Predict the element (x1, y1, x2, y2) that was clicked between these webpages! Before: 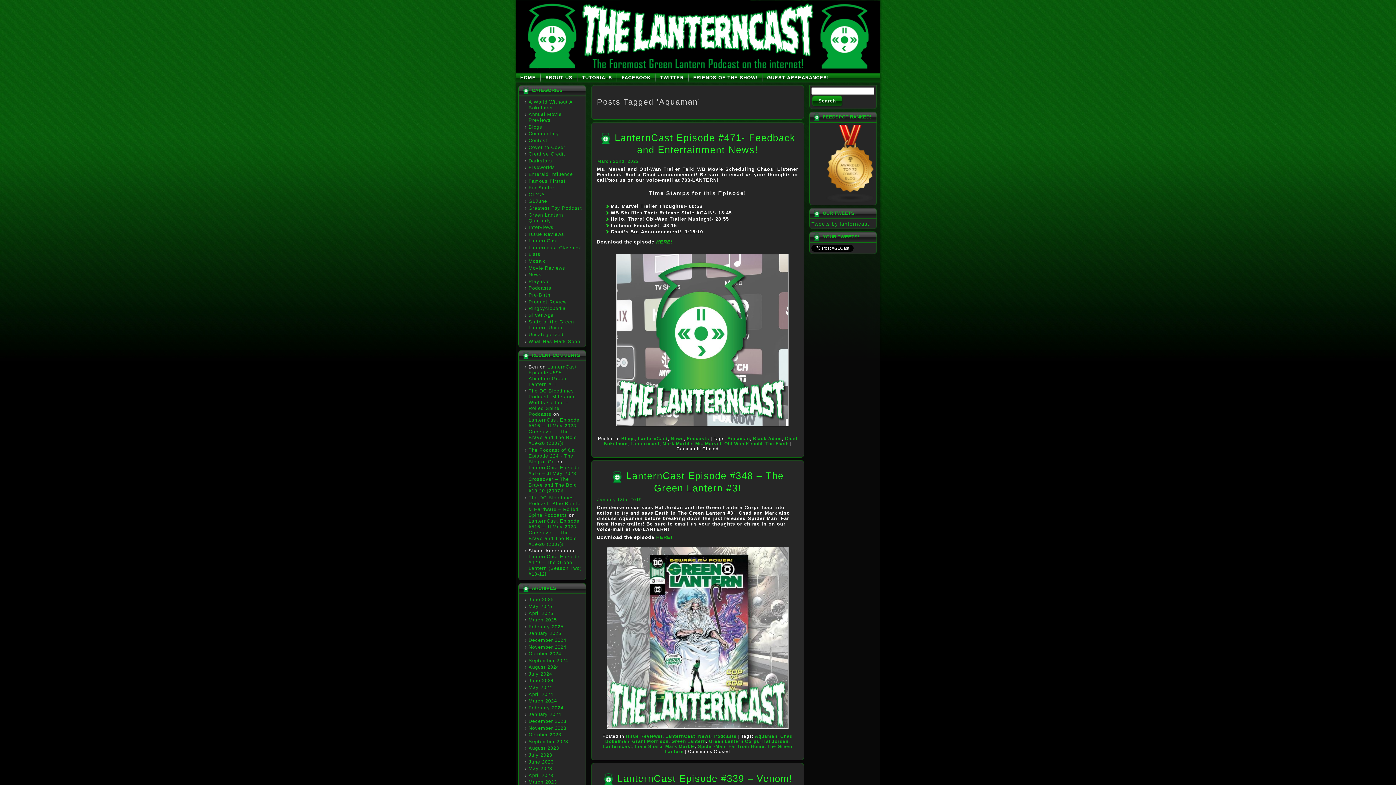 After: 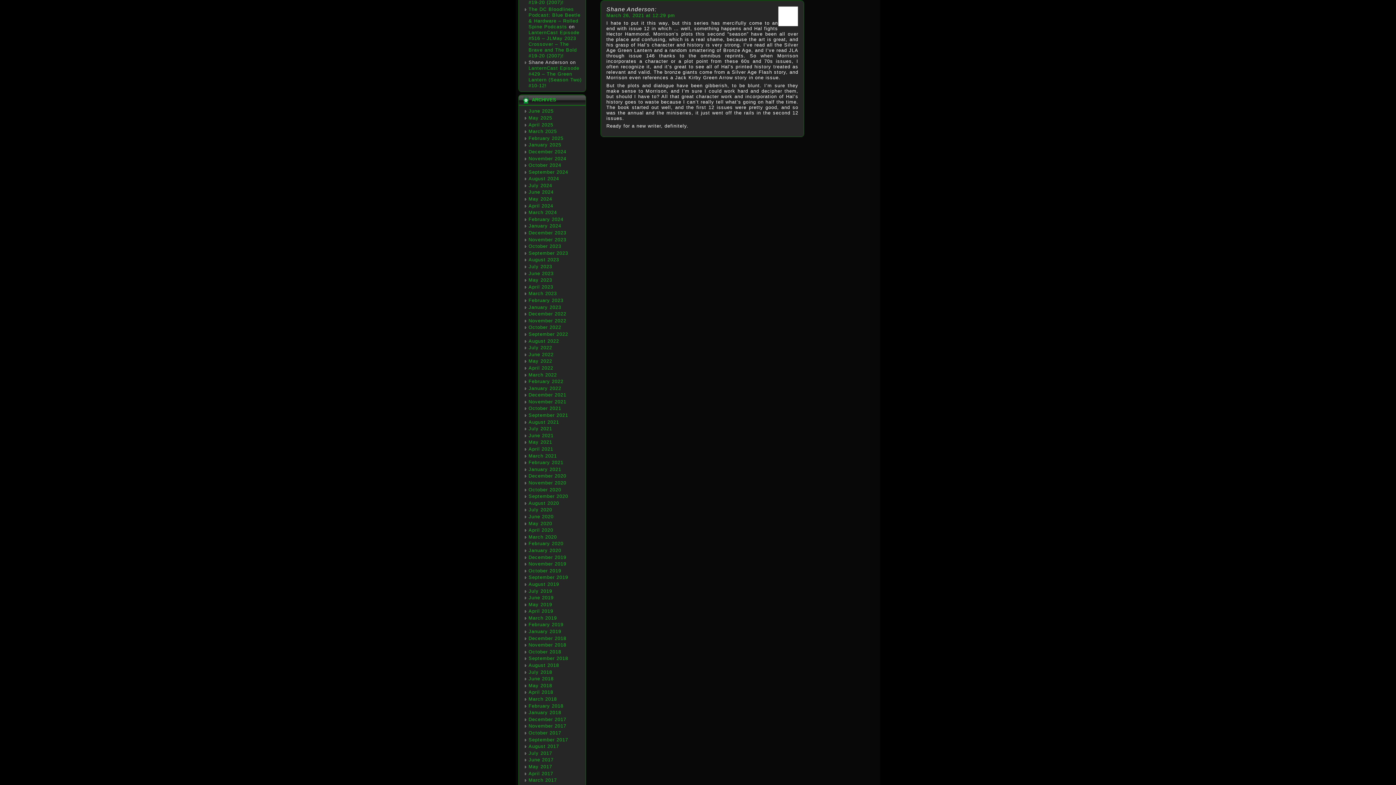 Action: label: LanternCast Episode #429 – The Green Lantern (Season Two) #10-12! bbox: (528, 554, 581, 577)